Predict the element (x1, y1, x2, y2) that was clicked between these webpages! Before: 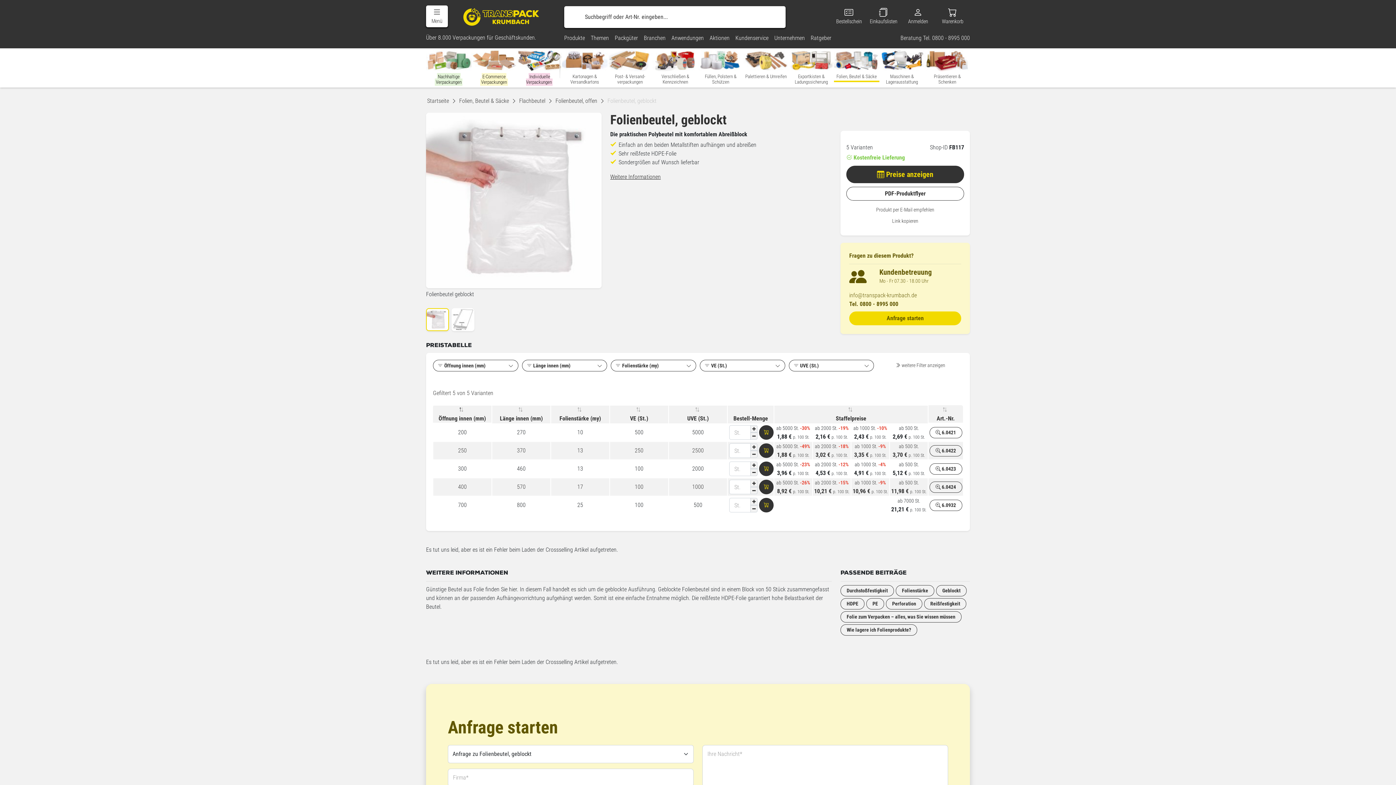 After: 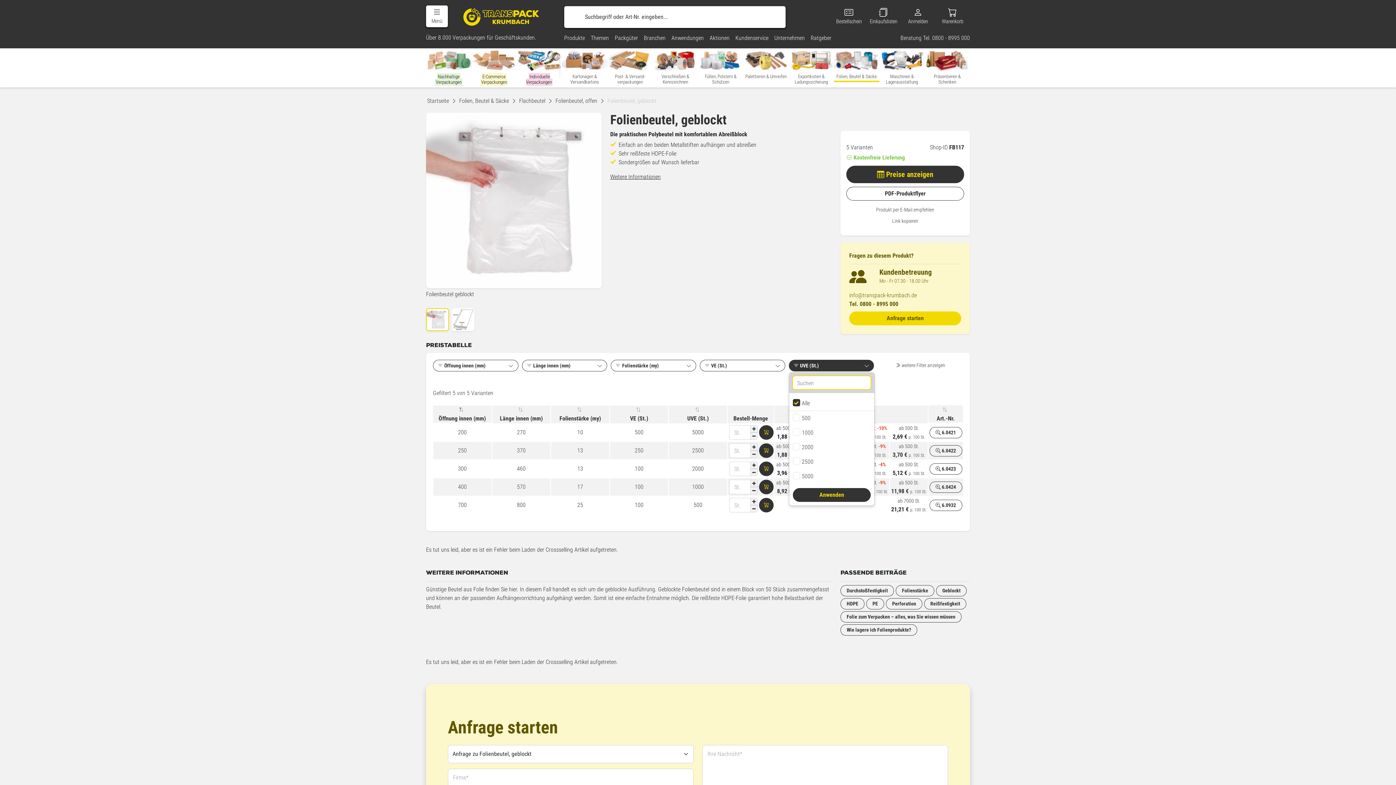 Action: bbox: (788, 360, 874, 371) label: UVE (St.)
 